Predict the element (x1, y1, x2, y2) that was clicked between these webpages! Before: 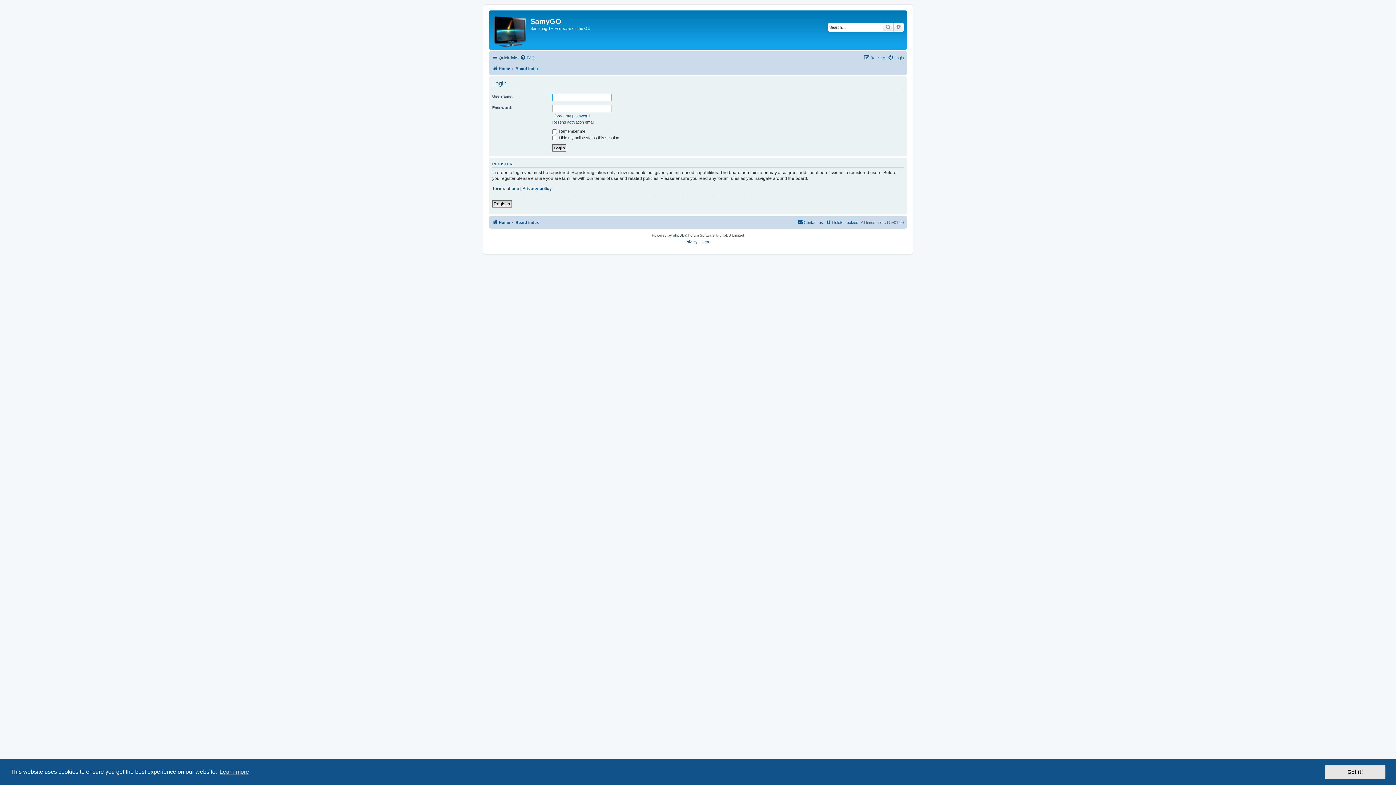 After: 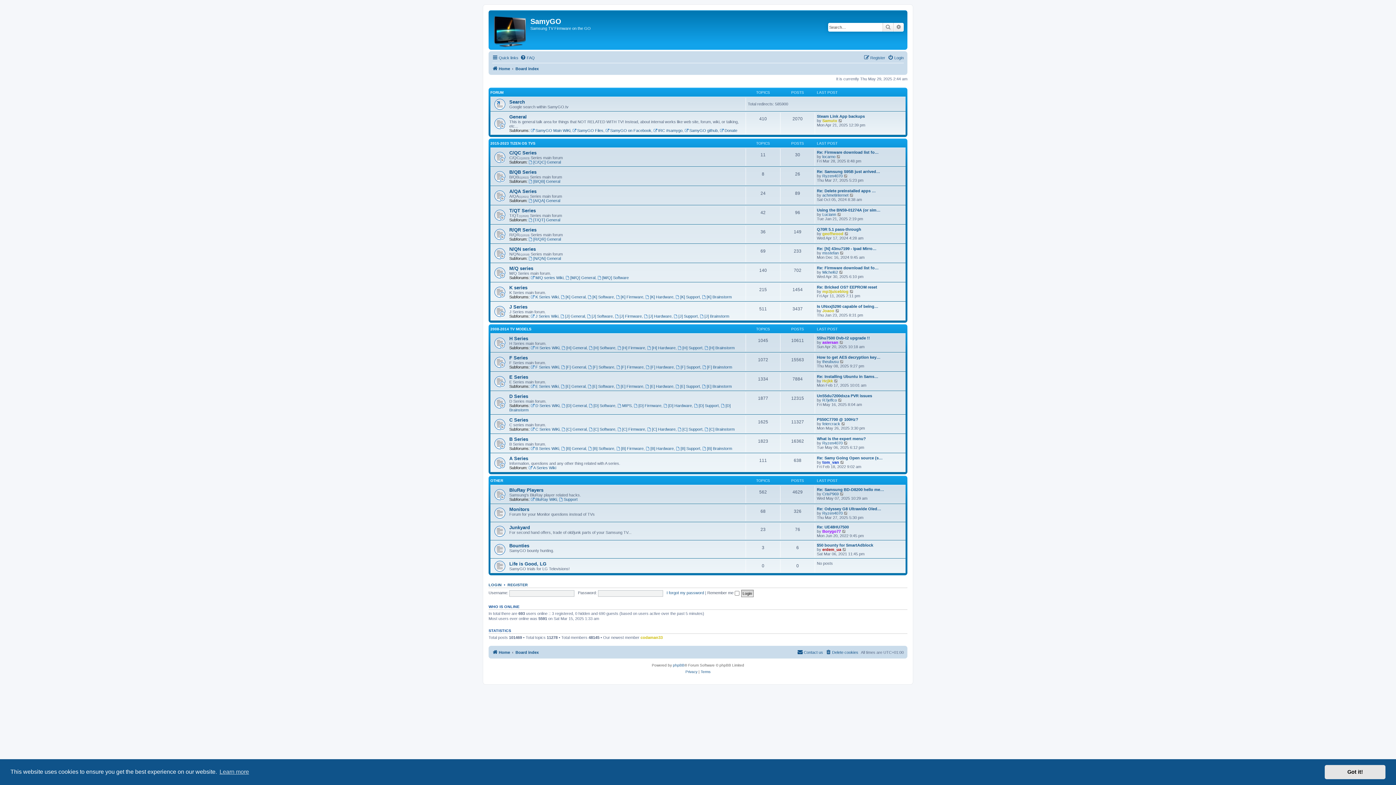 Action: bbox: (492, 218, 510, 226) label: Home